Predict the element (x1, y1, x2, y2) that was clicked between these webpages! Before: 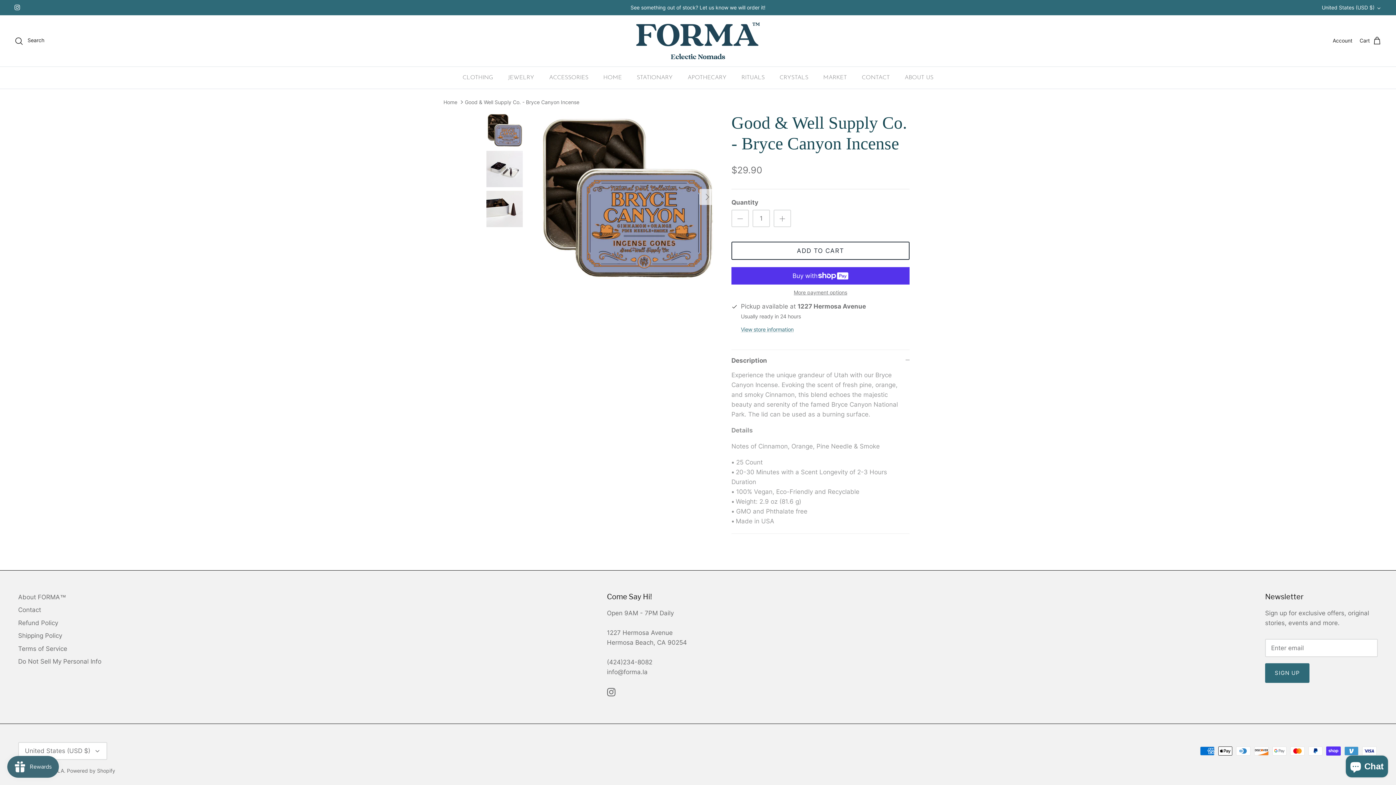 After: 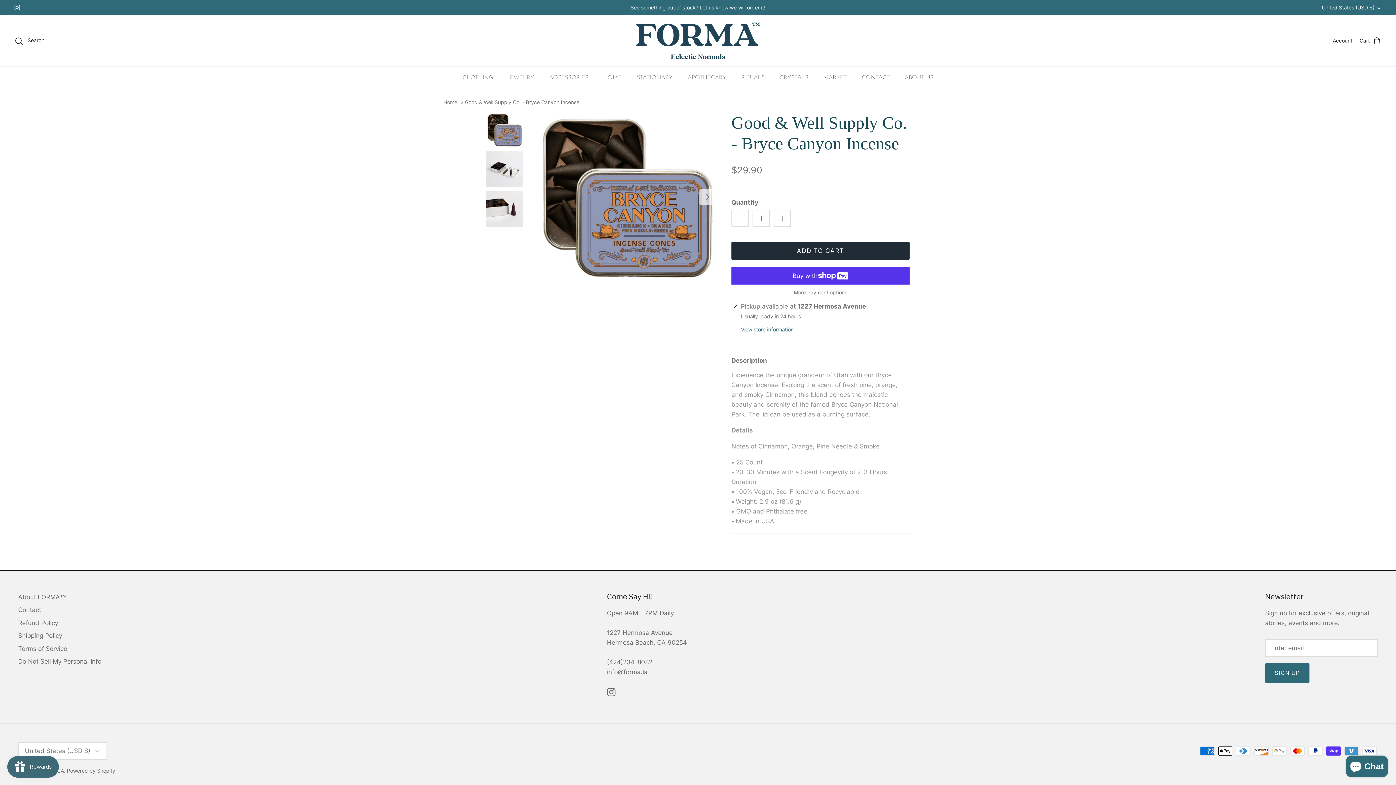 Action: bbox: (731, 241, 909, 260) label: ADD TO CART